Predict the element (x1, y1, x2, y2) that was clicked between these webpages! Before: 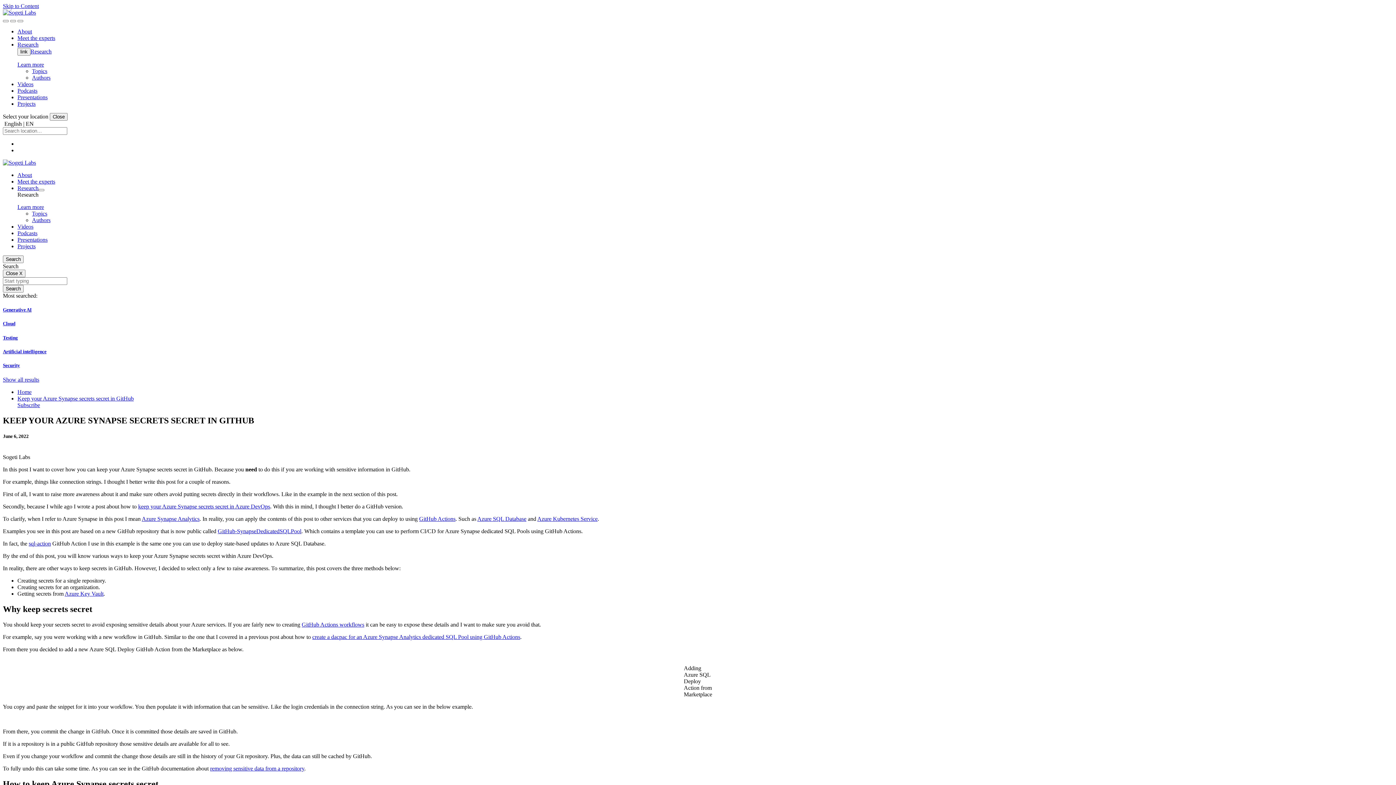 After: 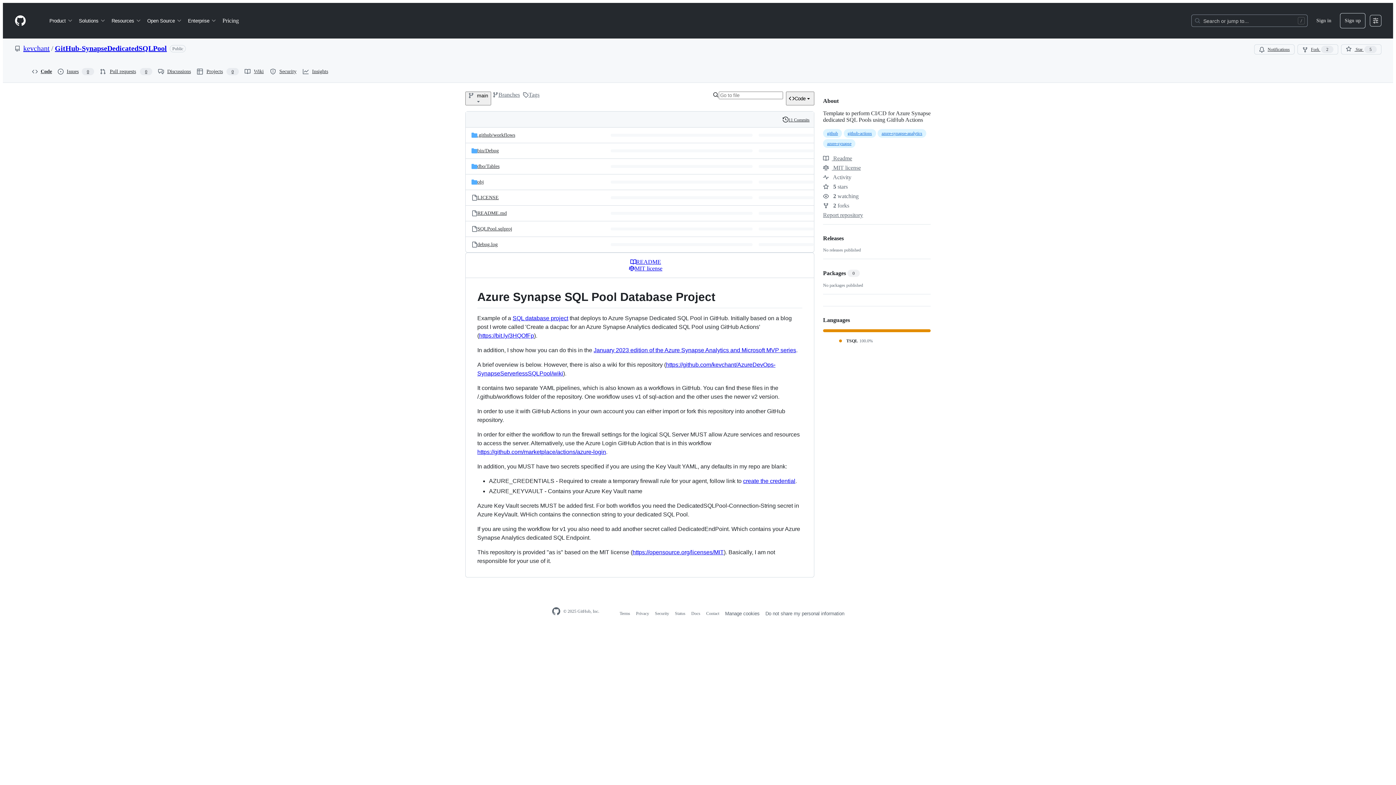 Action: label: GitHub-SynapseDedicatedSQLPool bbox: (217, 528, 301, 534)